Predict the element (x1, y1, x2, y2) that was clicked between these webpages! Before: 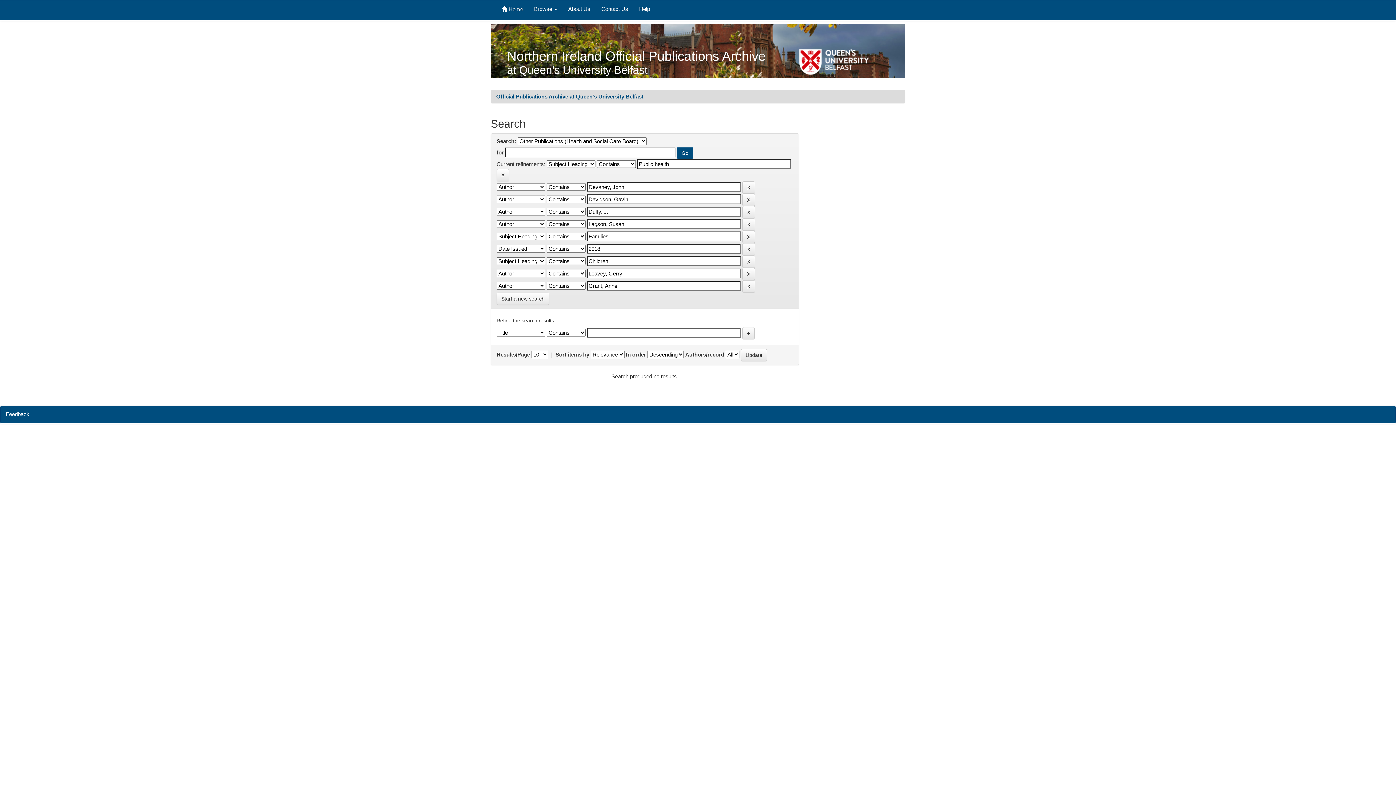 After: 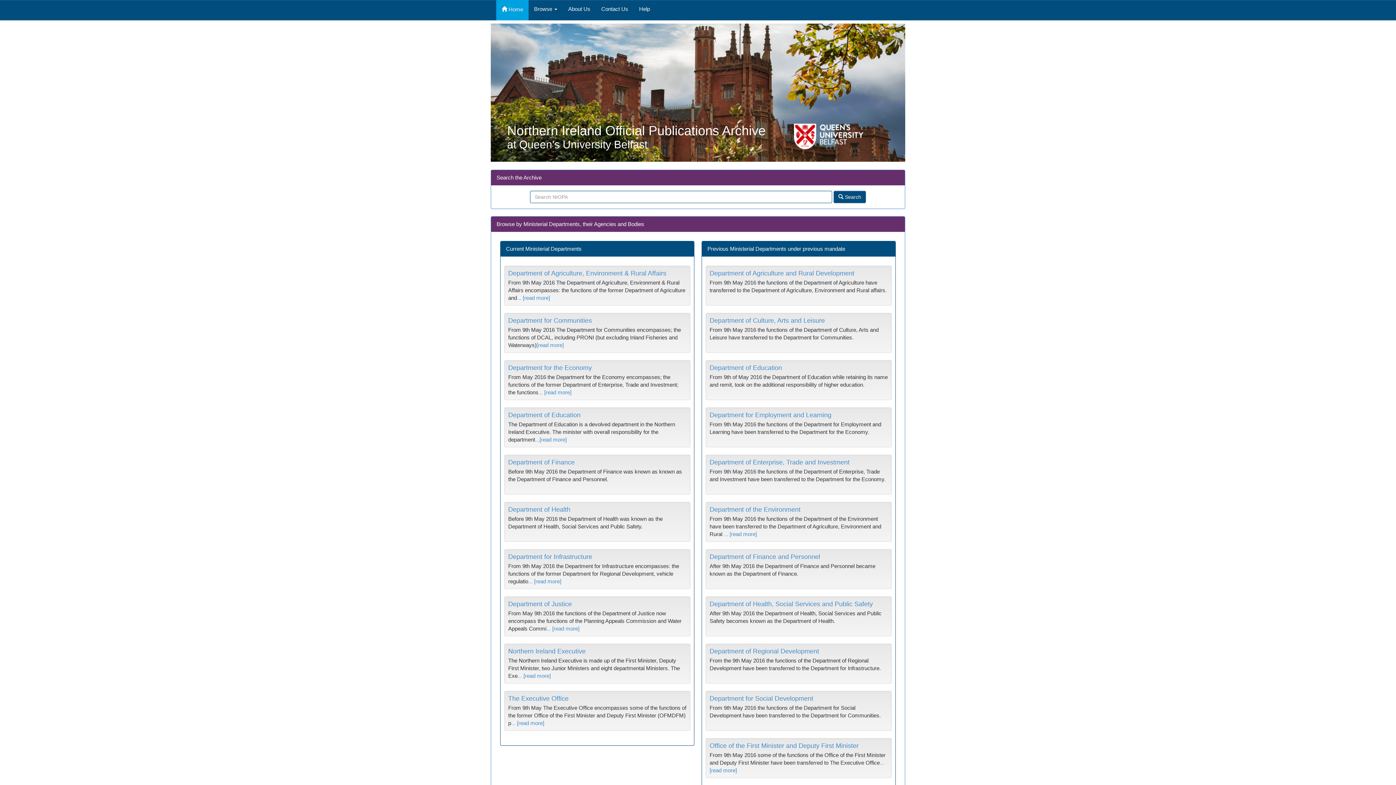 Action: label:  Home bbox: (496, 0, 528, 20)